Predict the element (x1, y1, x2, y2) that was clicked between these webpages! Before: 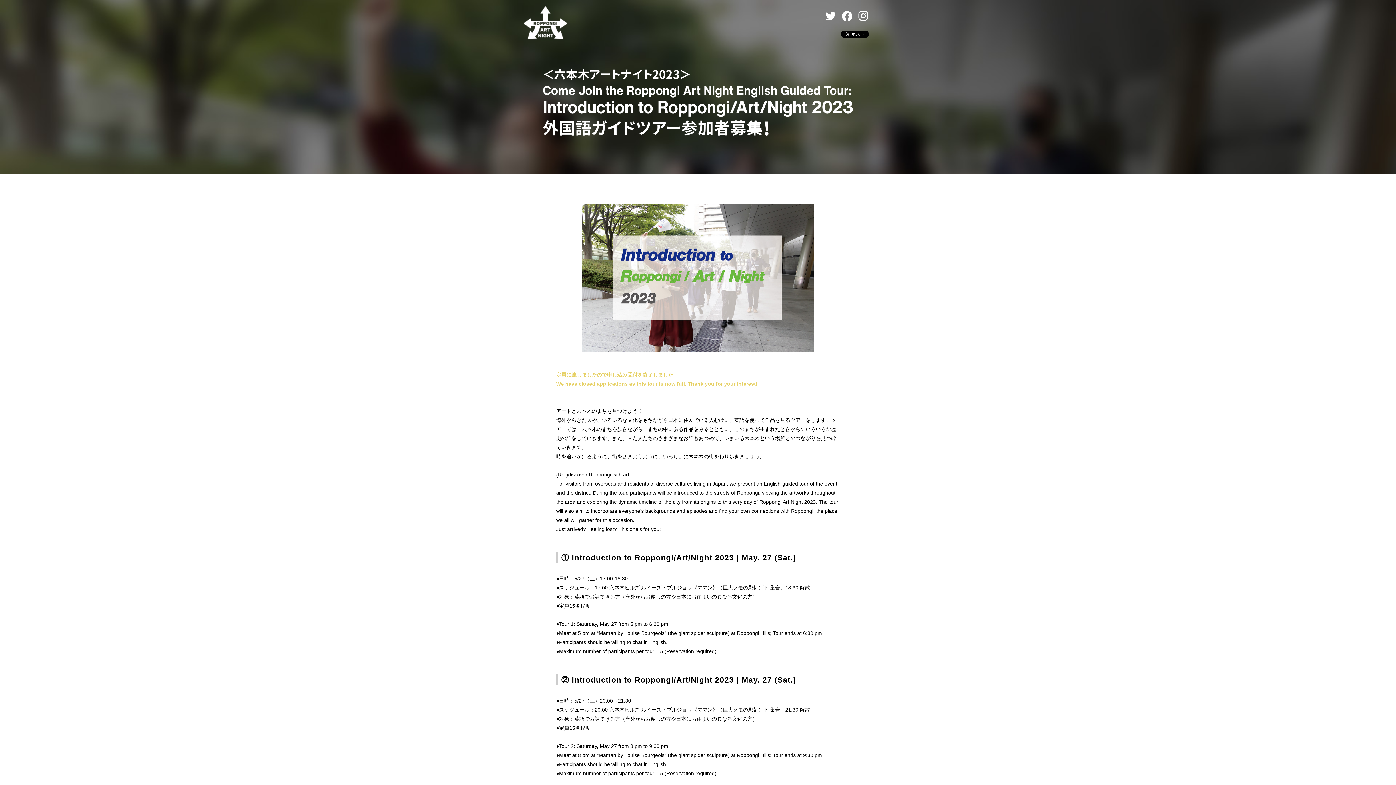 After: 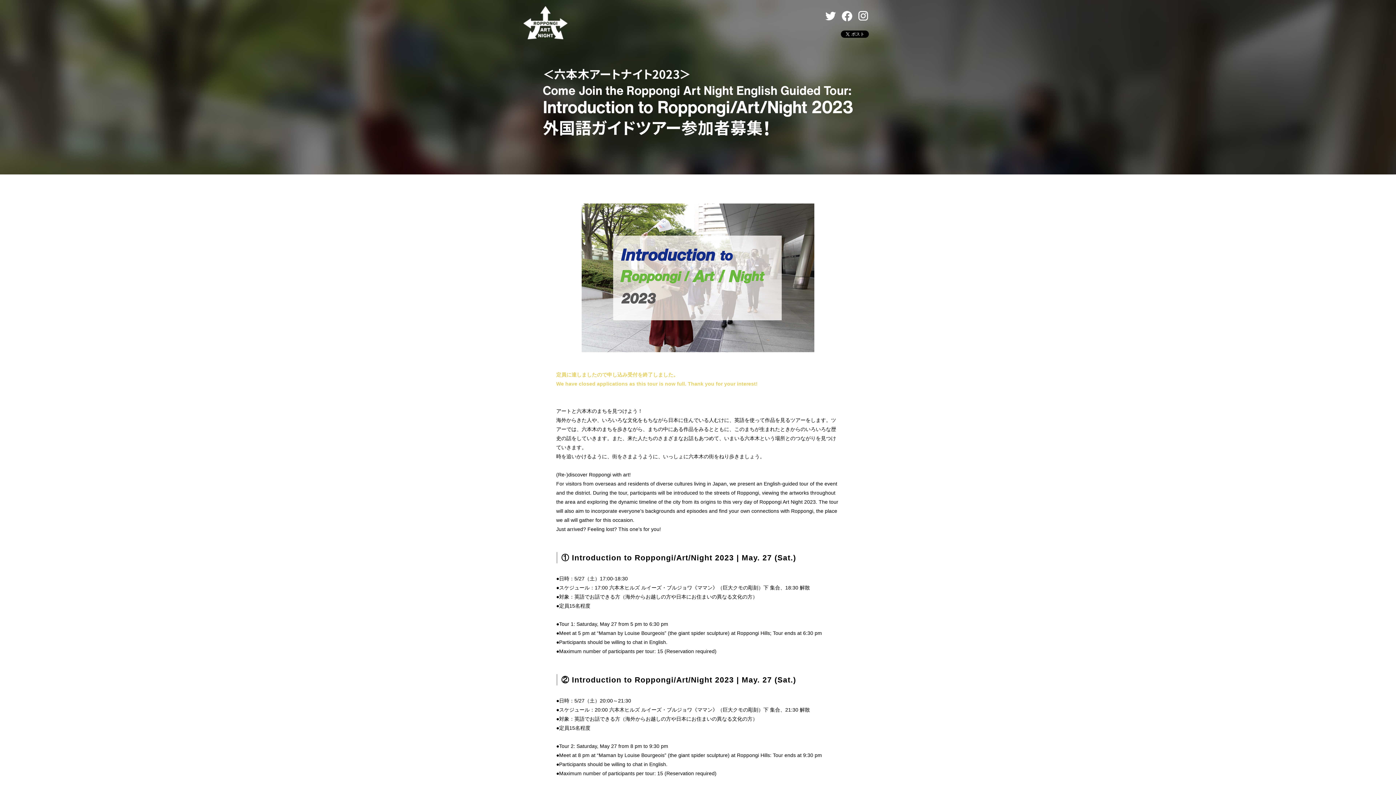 Action: bbox: (858, 16, 869, 21)